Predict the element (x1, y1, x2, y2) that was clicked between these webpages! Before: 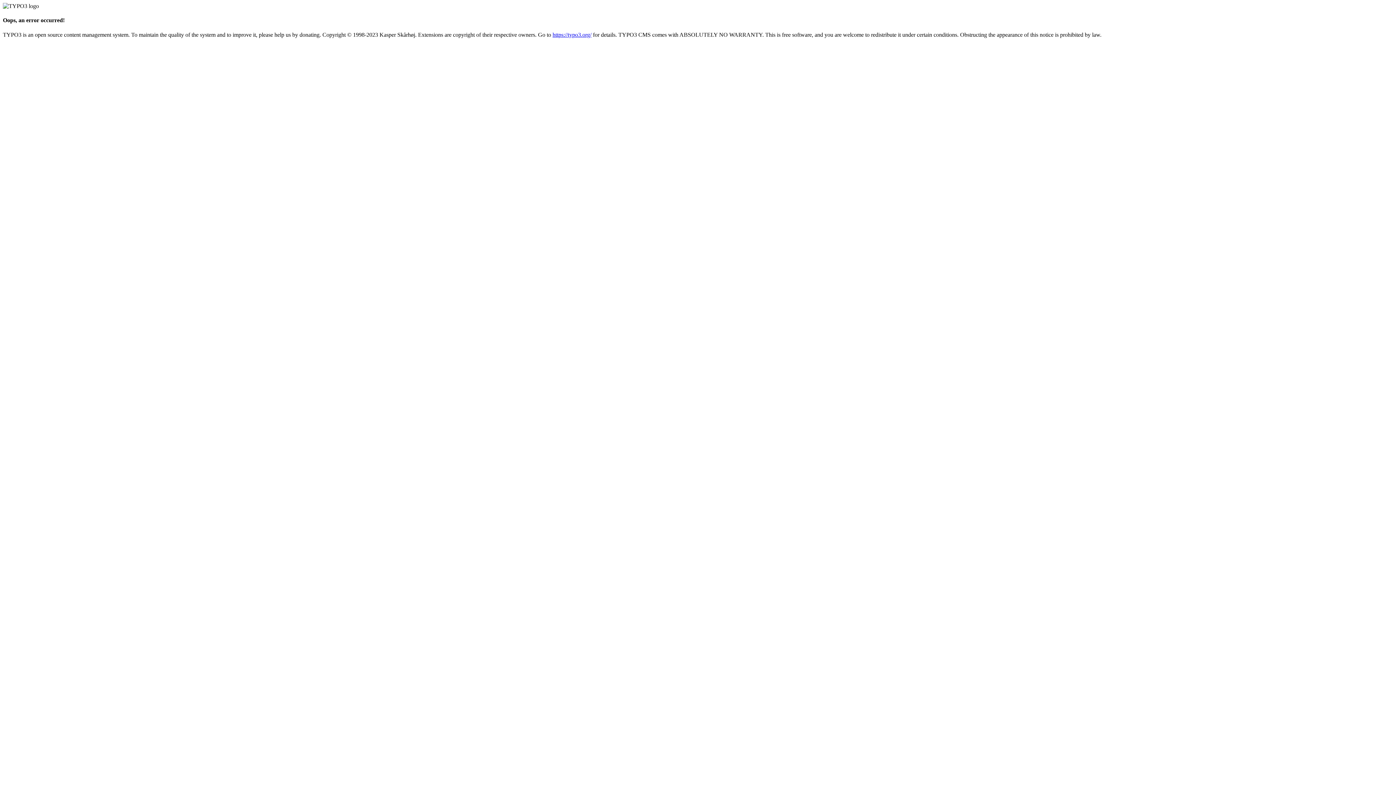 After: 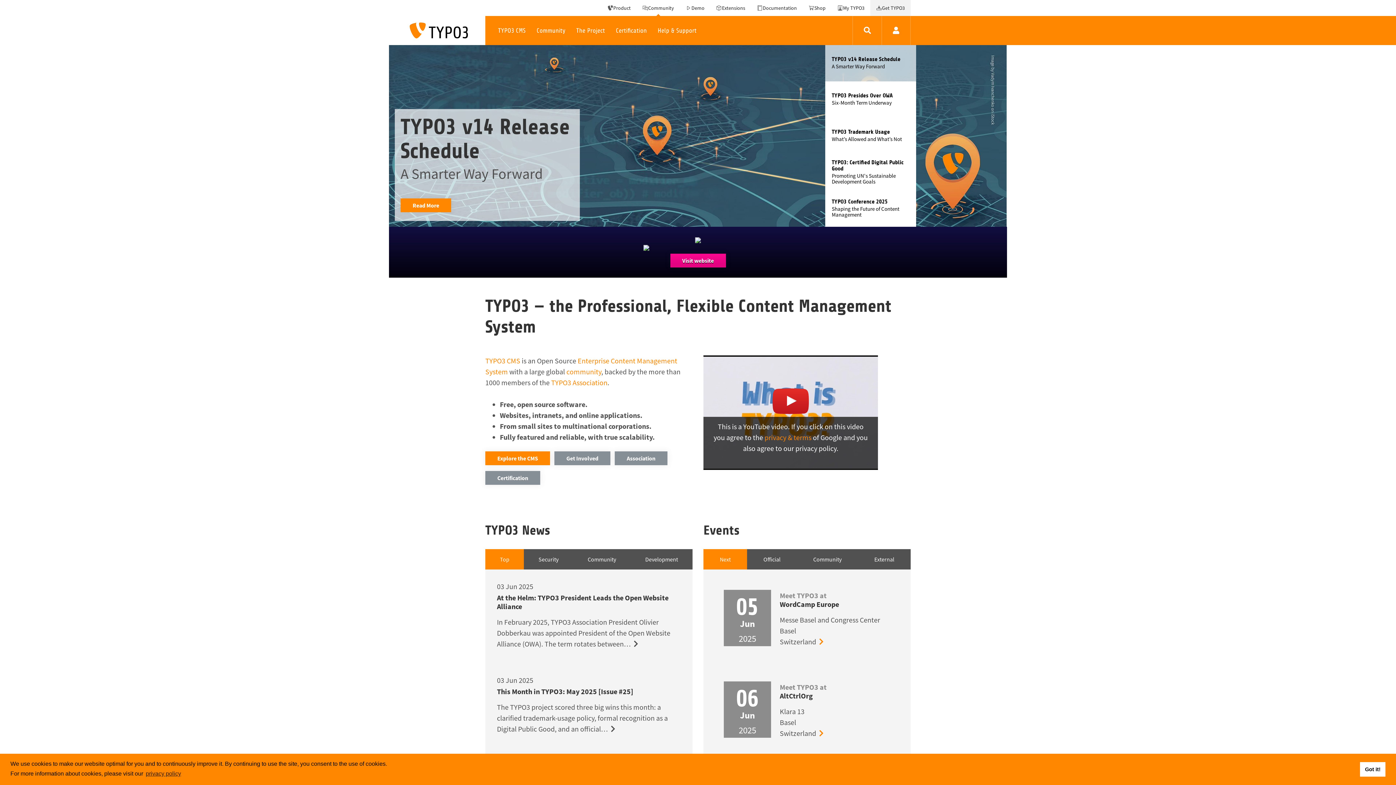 Action: label: https://typo3.org/ bbox: (552, 31, 591, 37)